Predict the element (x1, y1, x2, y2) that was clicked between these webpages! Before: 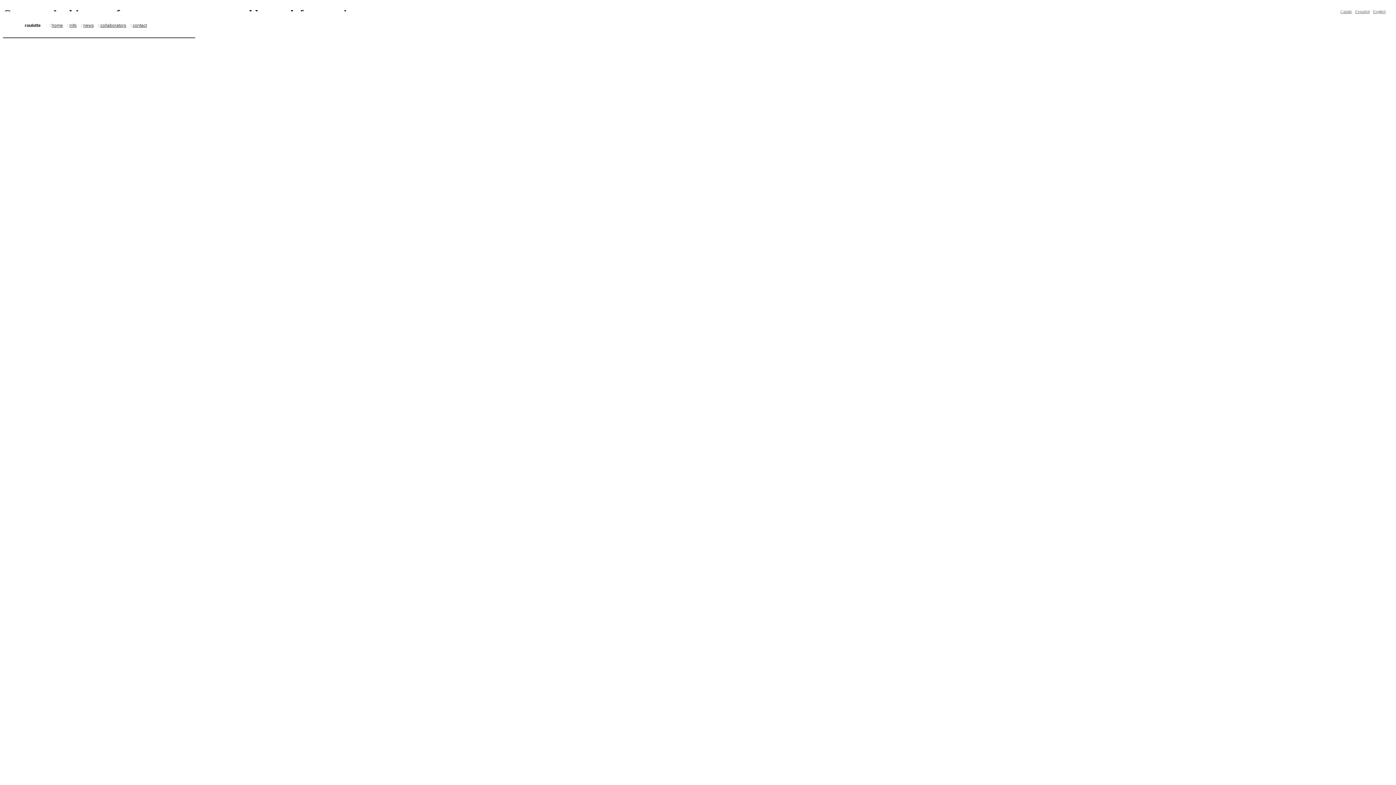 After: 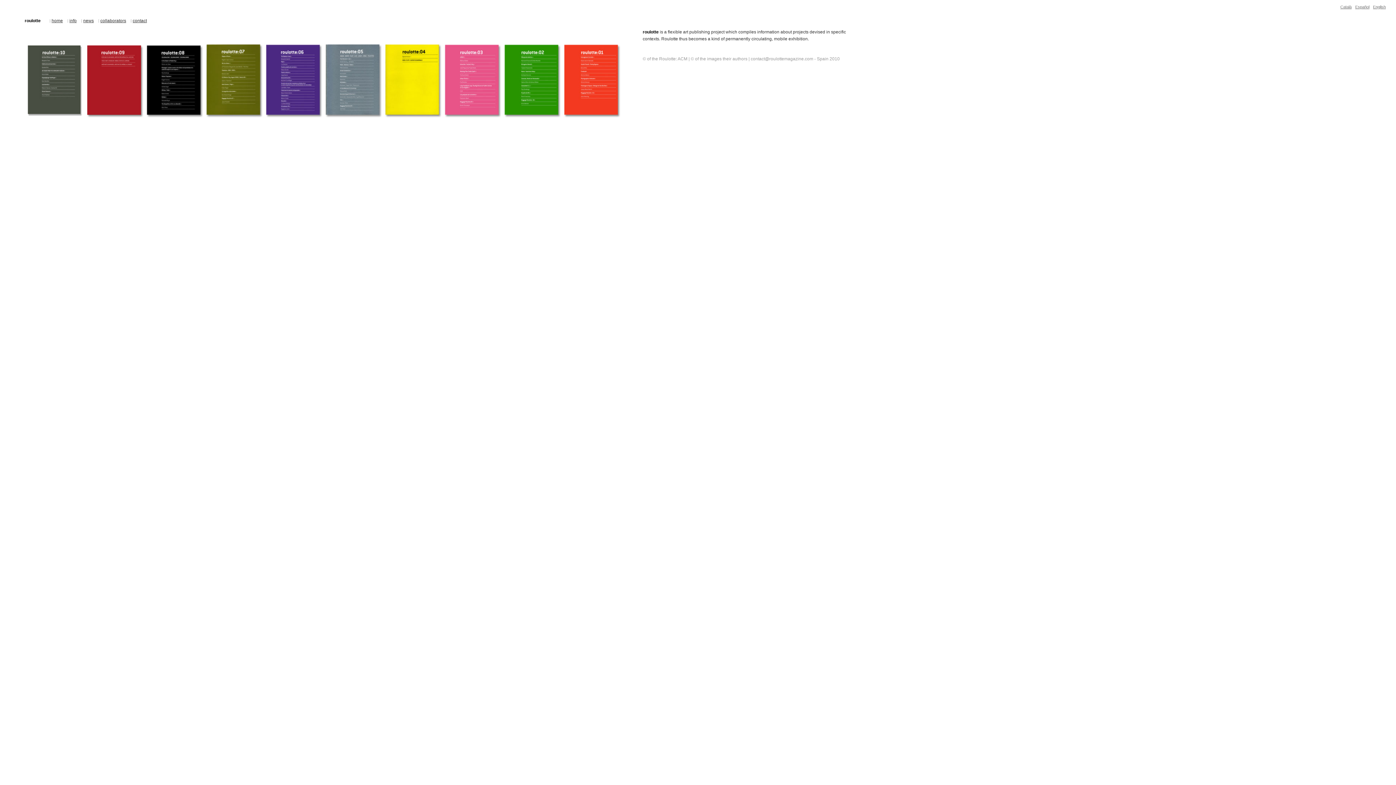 Action: bbox: (51, 23, 62, 28) label: home